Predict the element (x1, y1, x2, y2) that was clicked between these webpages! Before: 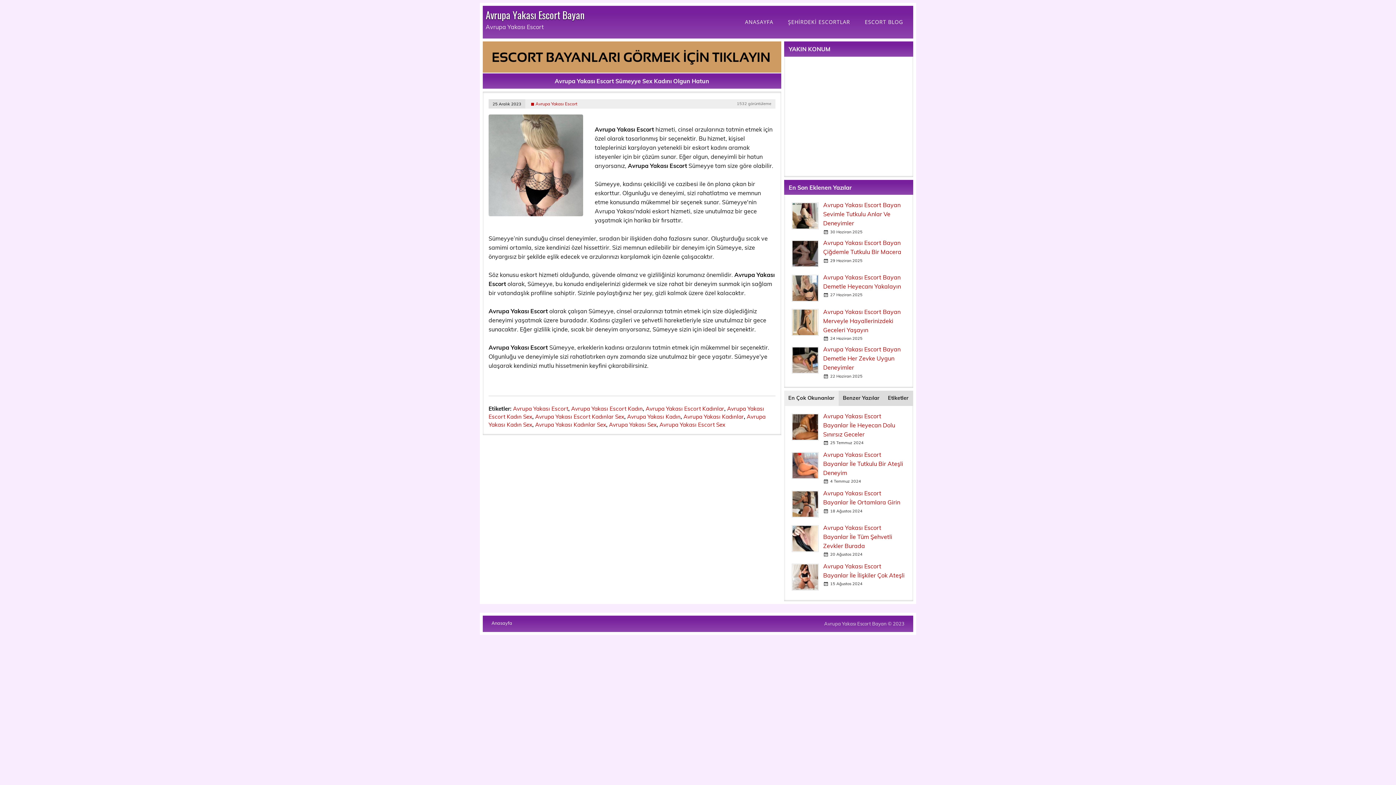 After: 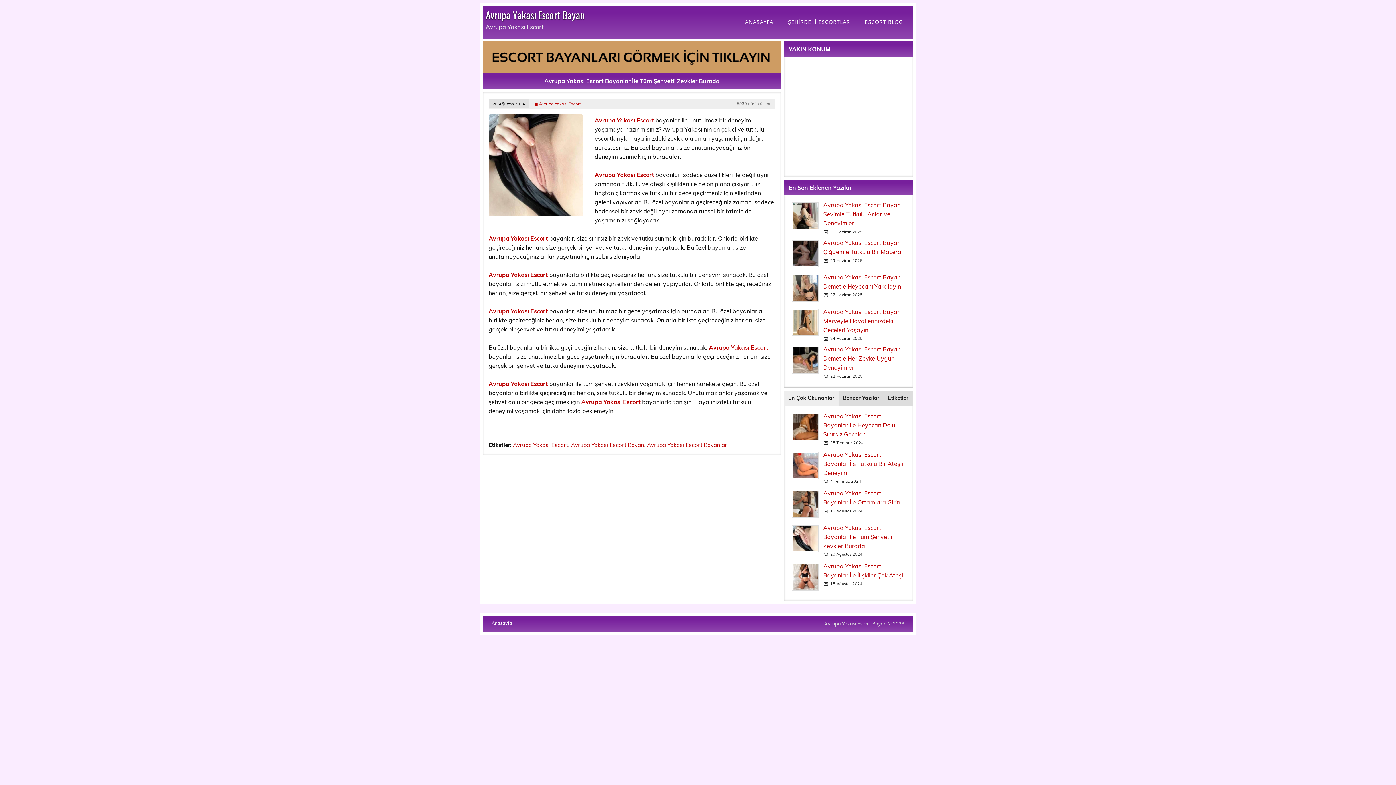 Action: label: Avrupa Yakası Escort Bayanlar İle Tüm Şehvetli Zevkler Burada bbox: (823, 524, 892, 549)